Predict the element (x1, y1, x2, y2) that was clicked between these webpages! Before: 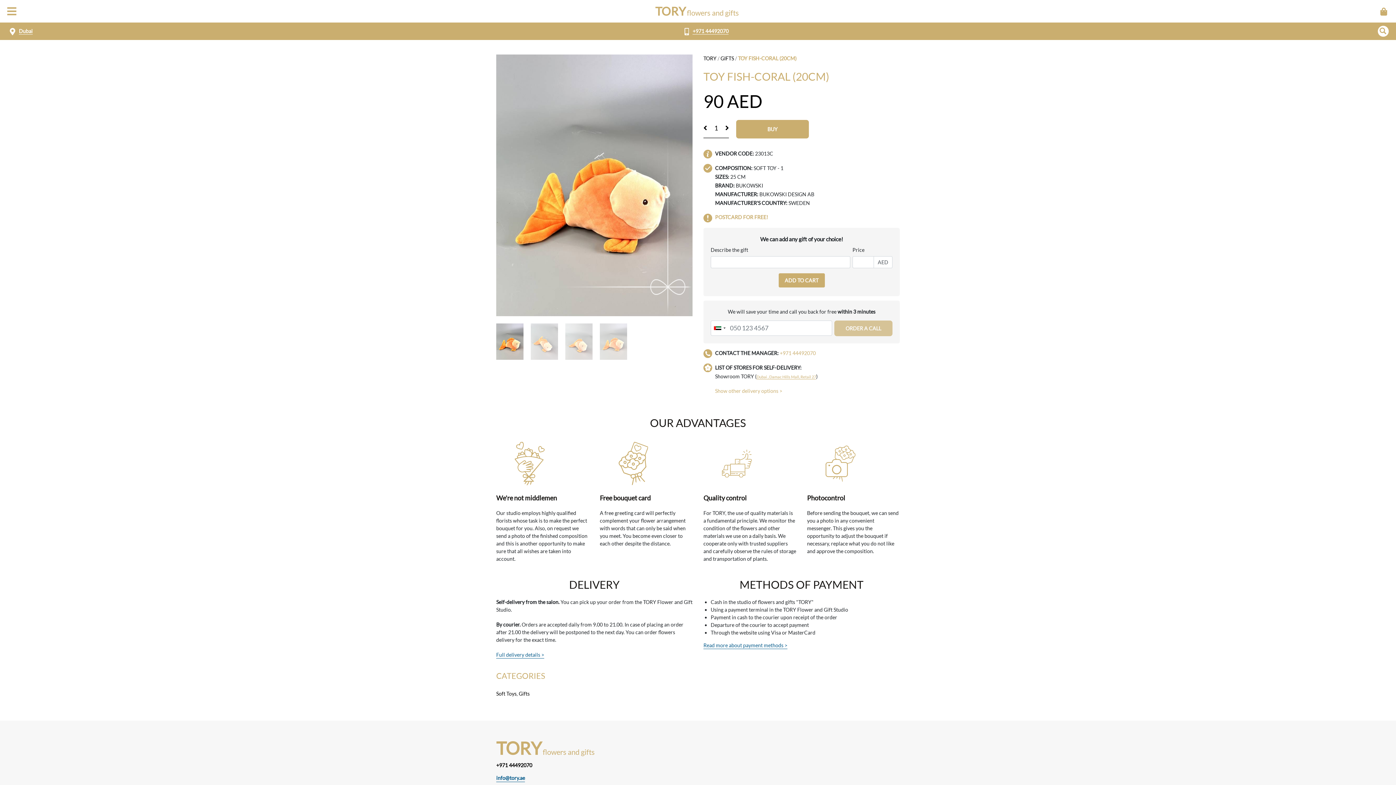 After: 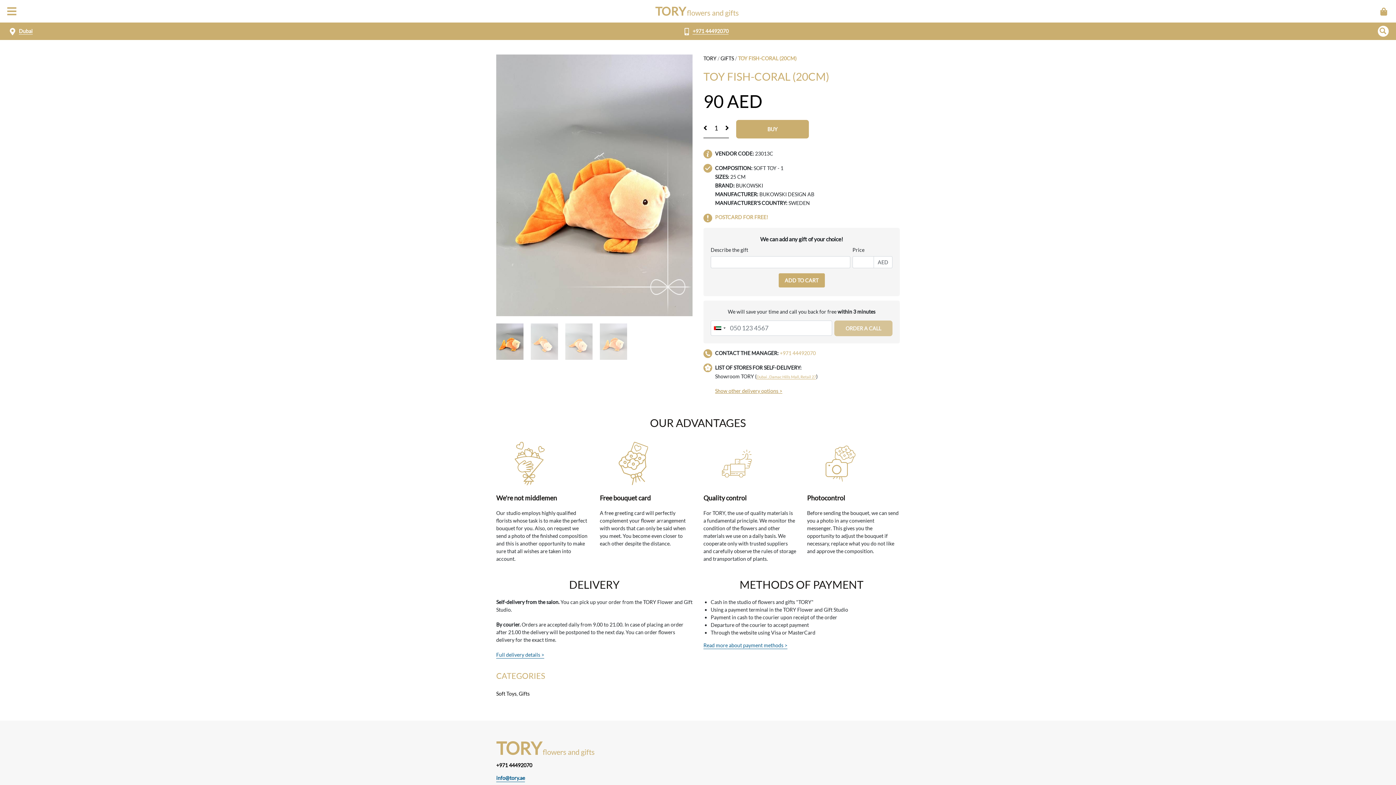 Action: bbox: (715, 388, 782, 394) label: Show other delivery options >